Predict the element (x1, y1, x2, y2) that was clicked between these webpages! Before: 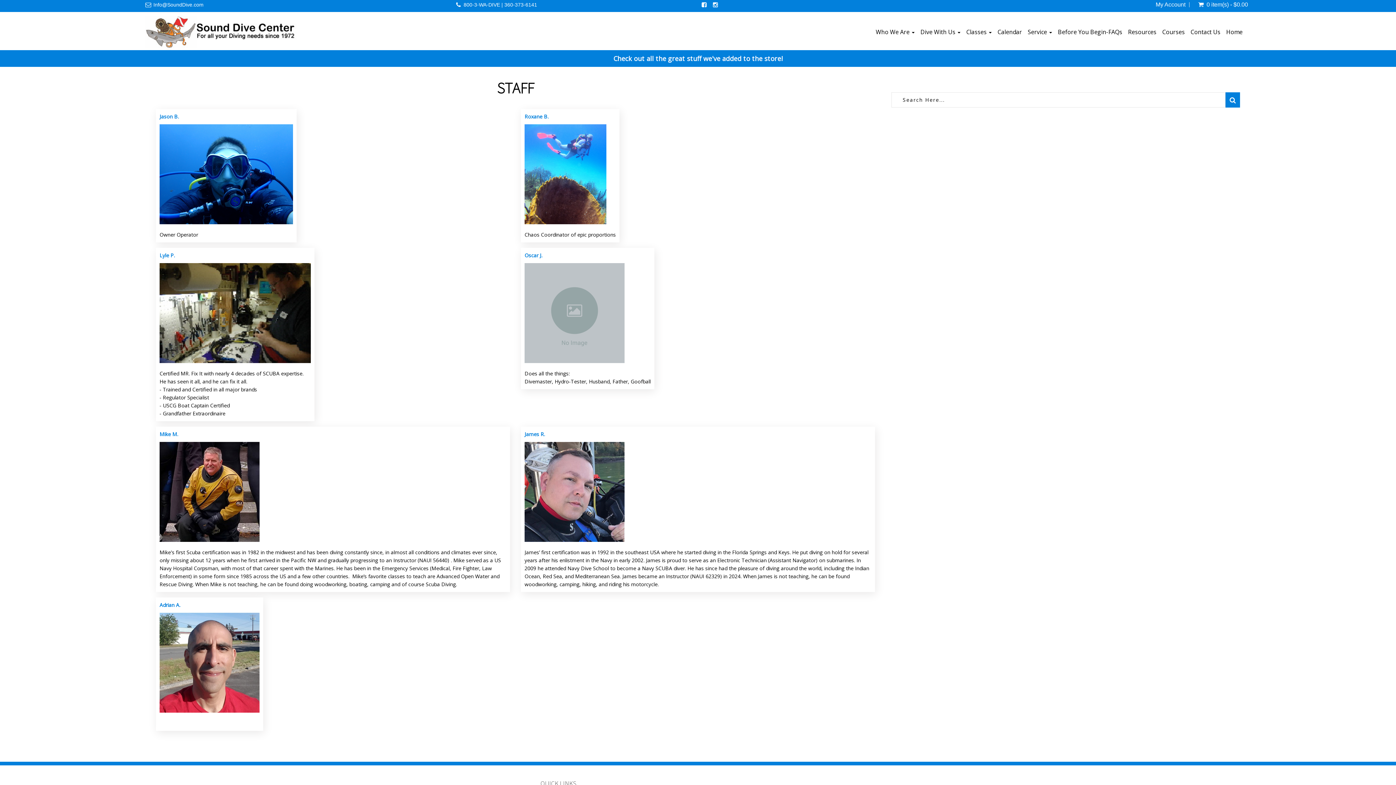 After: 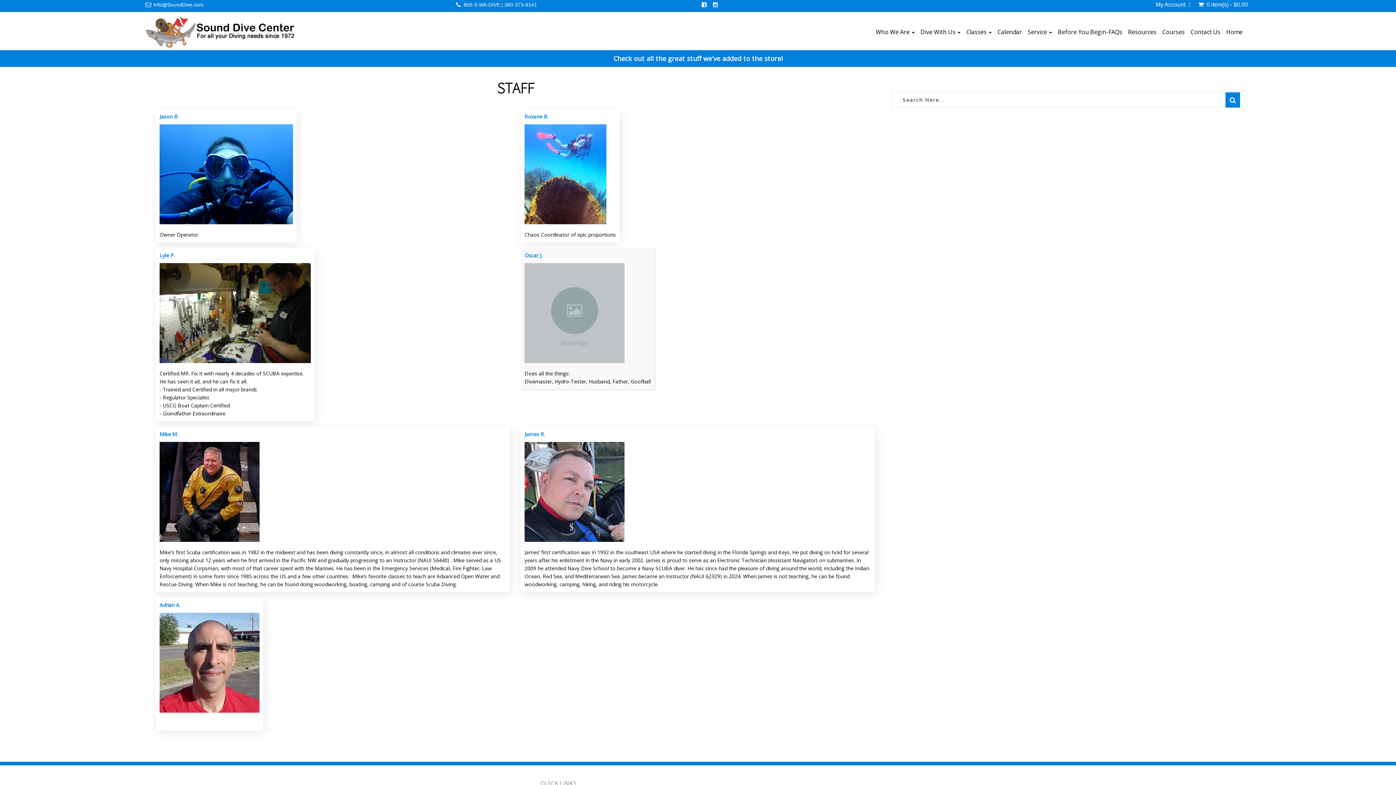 Action: label: Oscar J. bbox: (524, 251, 542, 258)